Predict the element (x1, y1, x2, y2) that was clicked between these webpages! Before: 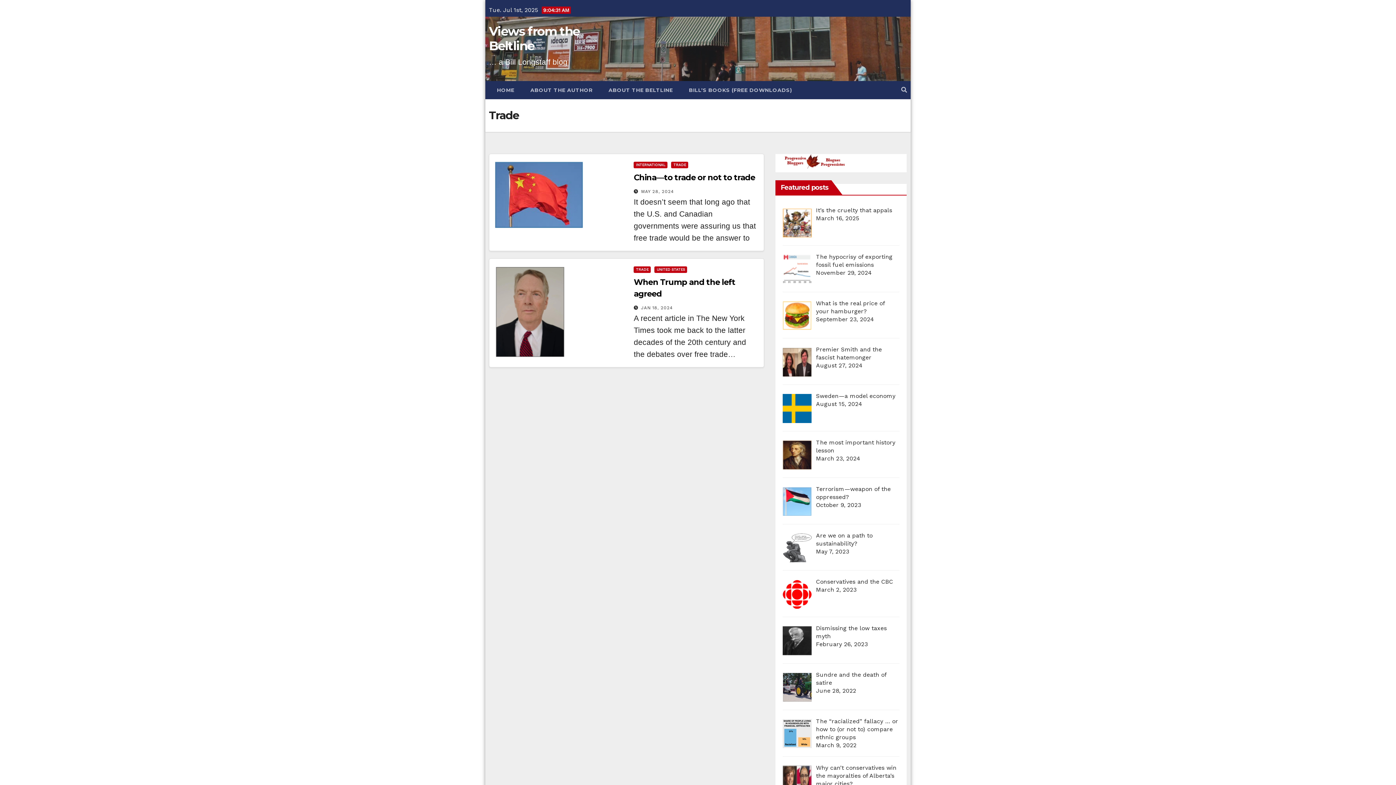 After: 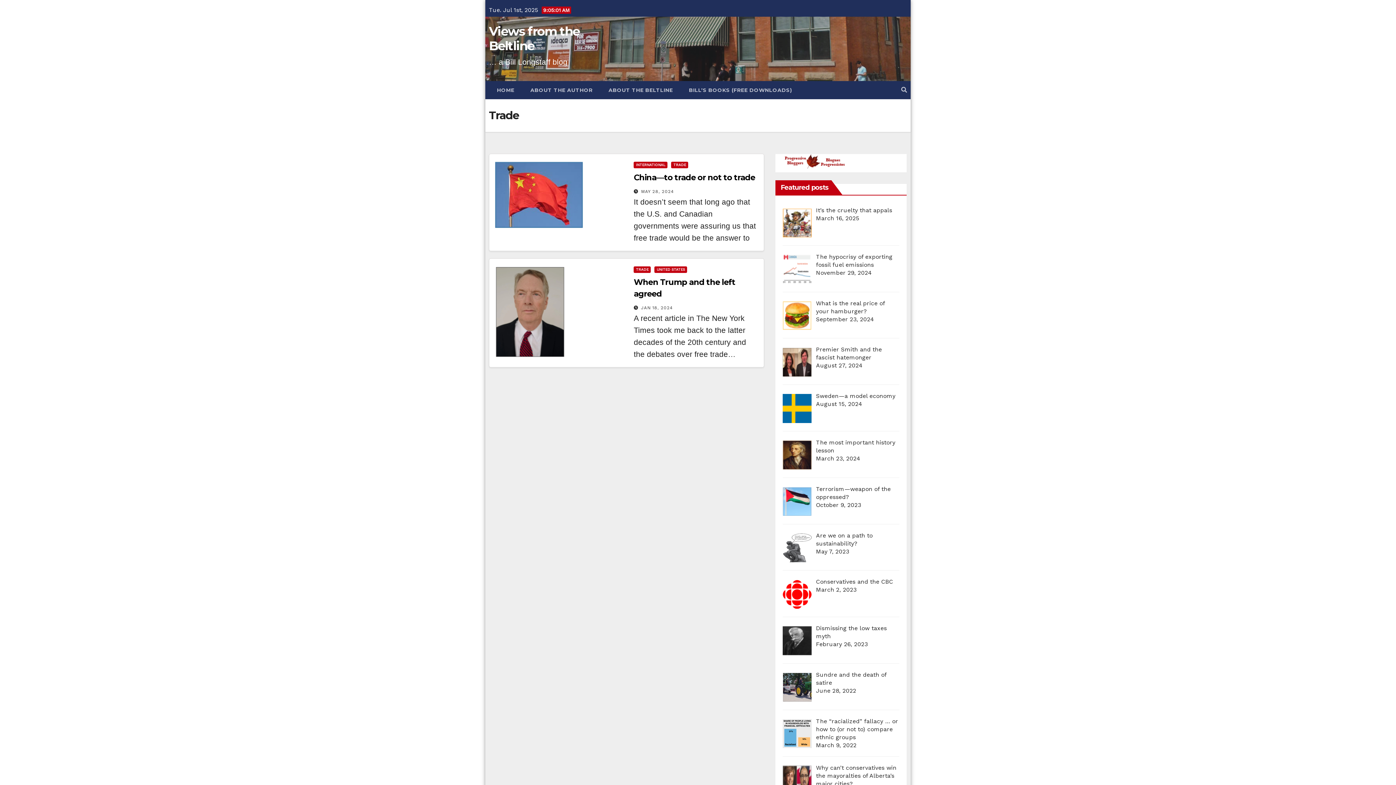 Action: label: TRADE bbox: (633, 266, 651, 273)